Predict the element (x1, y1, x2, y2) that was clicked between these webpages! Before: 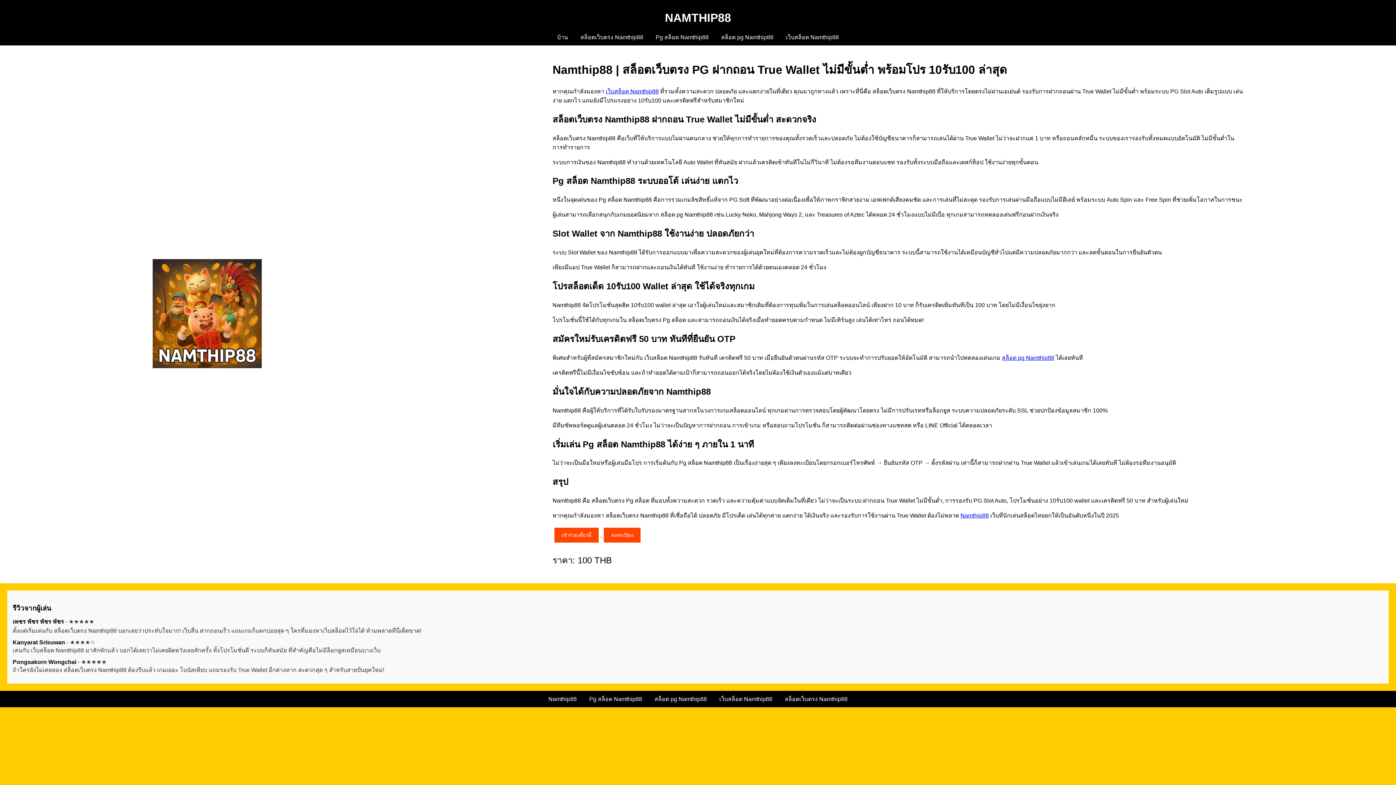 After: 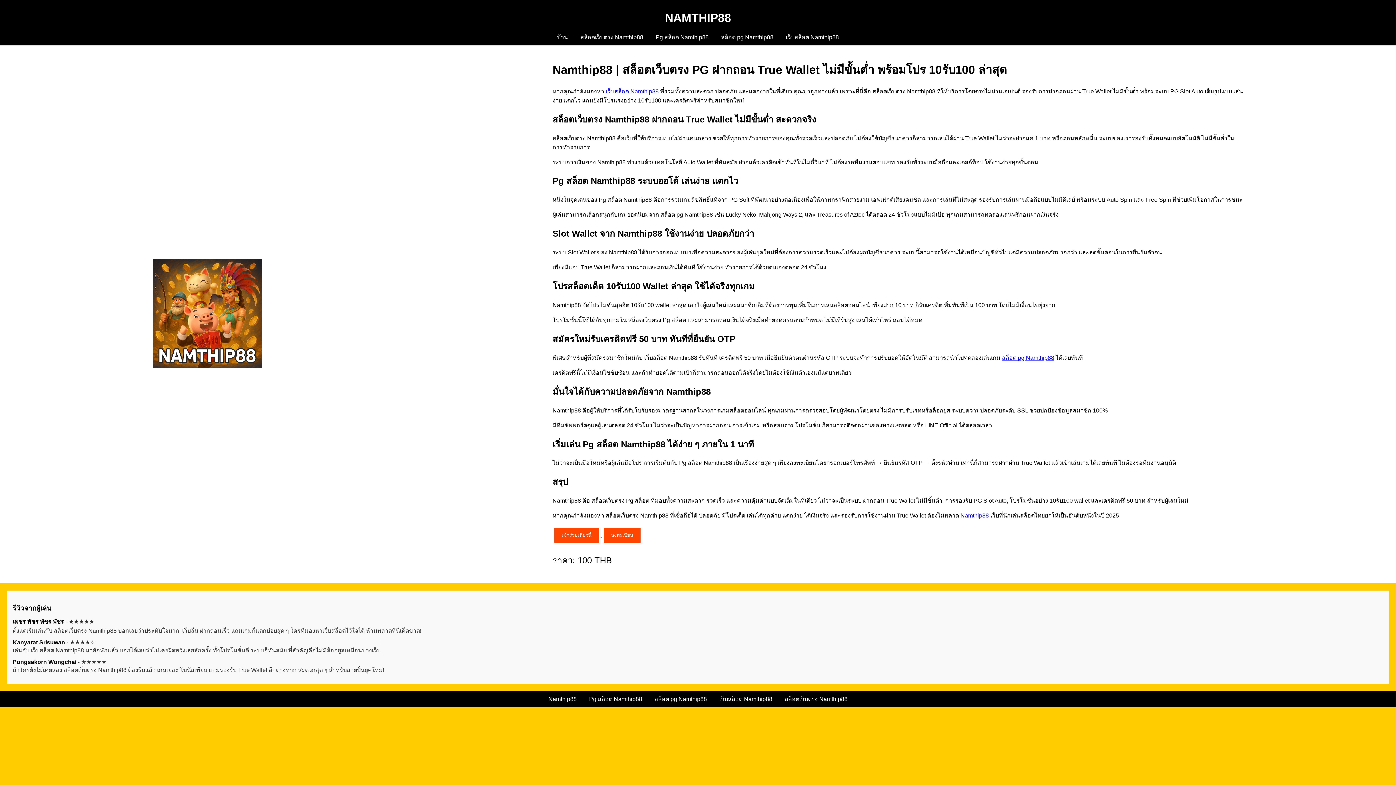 Action: label: เว็บสล็อต Namthip88 bbox: (786, 34, 839, 40)